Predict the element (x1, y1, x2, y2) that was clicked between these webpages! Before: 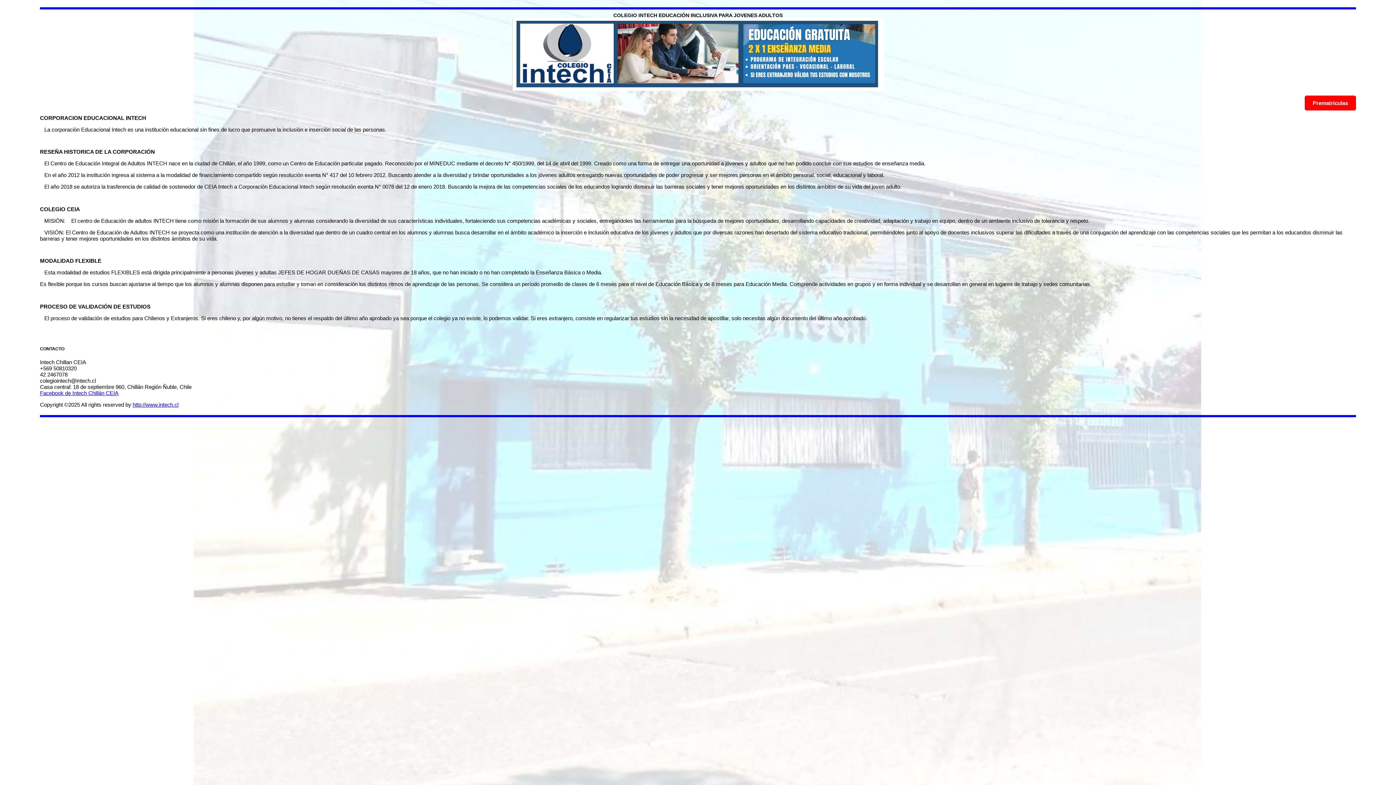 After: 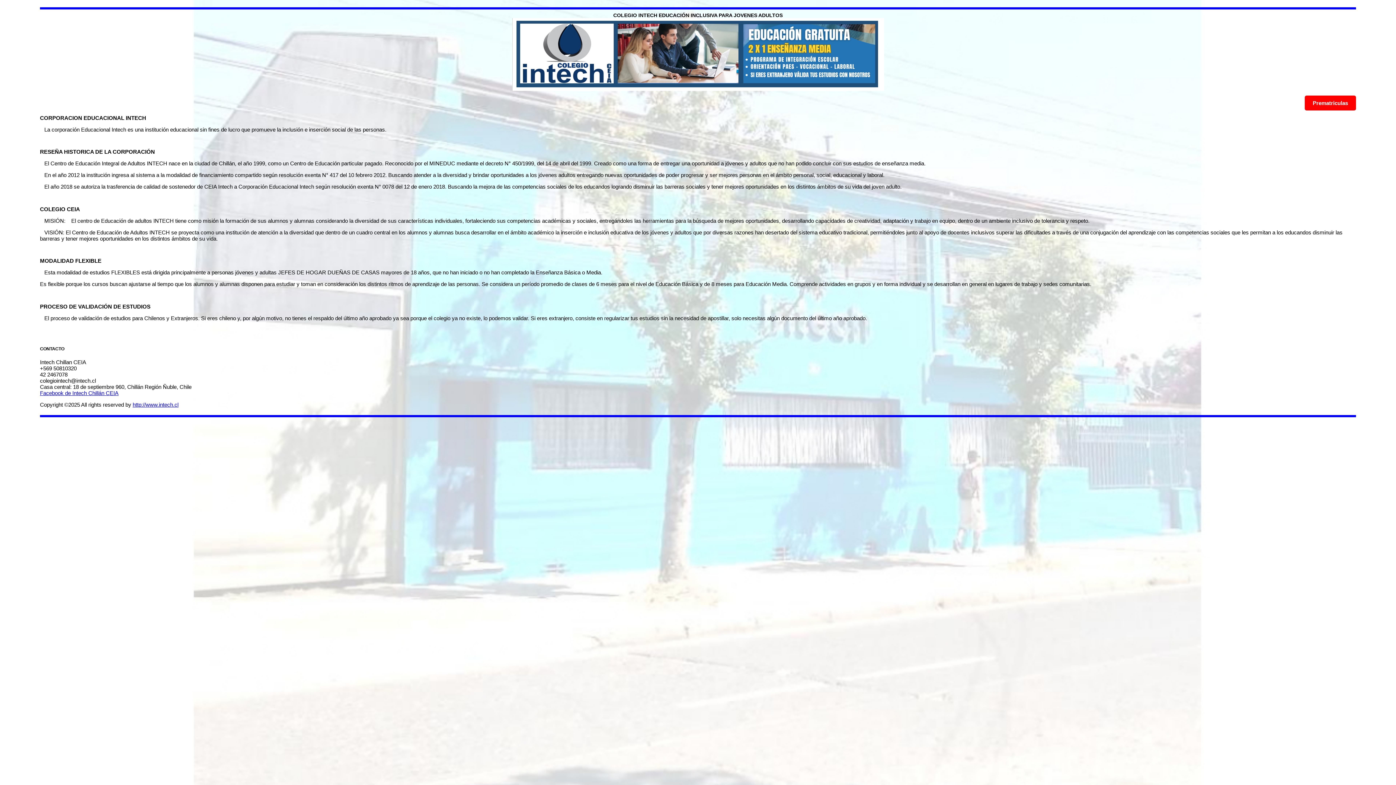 Action: bbox: (132, 401, 178, 408) label: http://www.intech.cl